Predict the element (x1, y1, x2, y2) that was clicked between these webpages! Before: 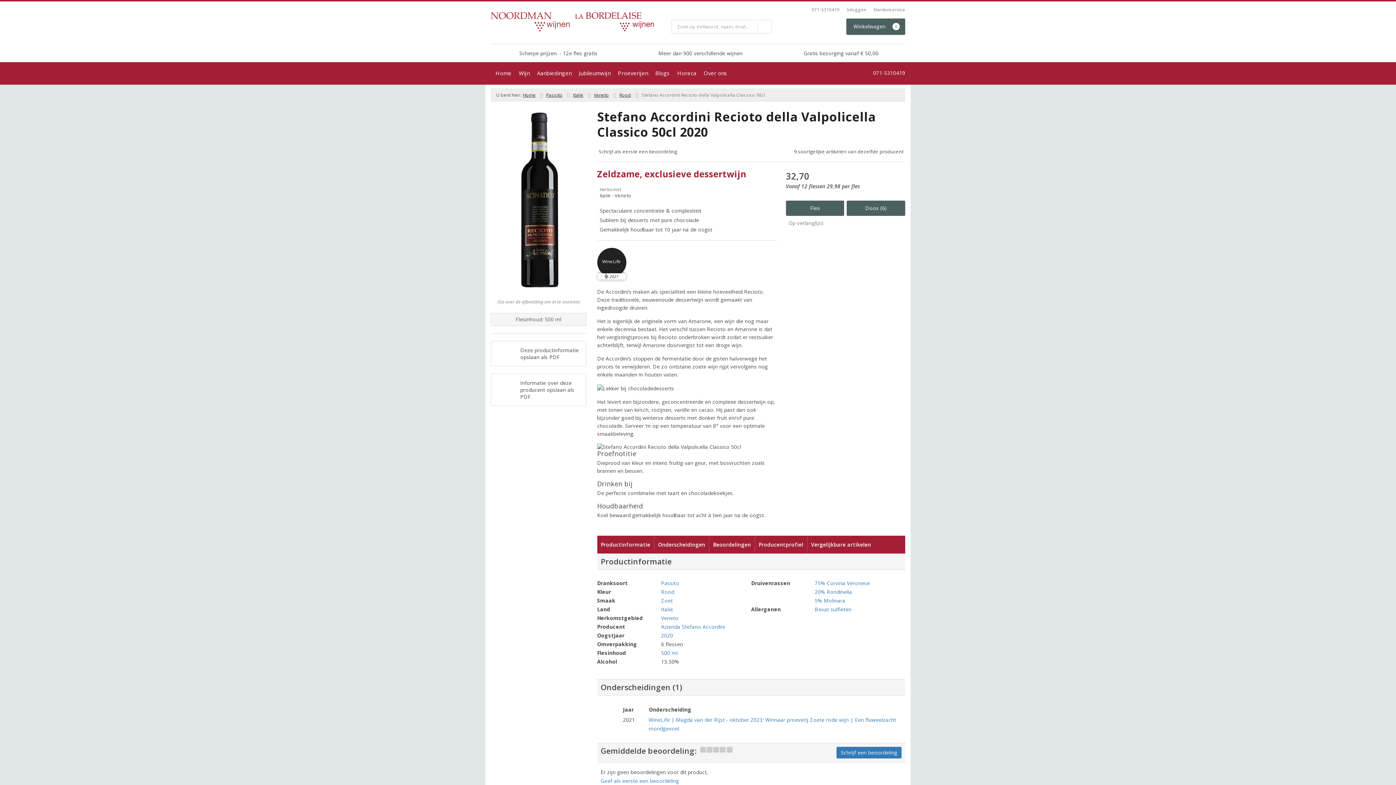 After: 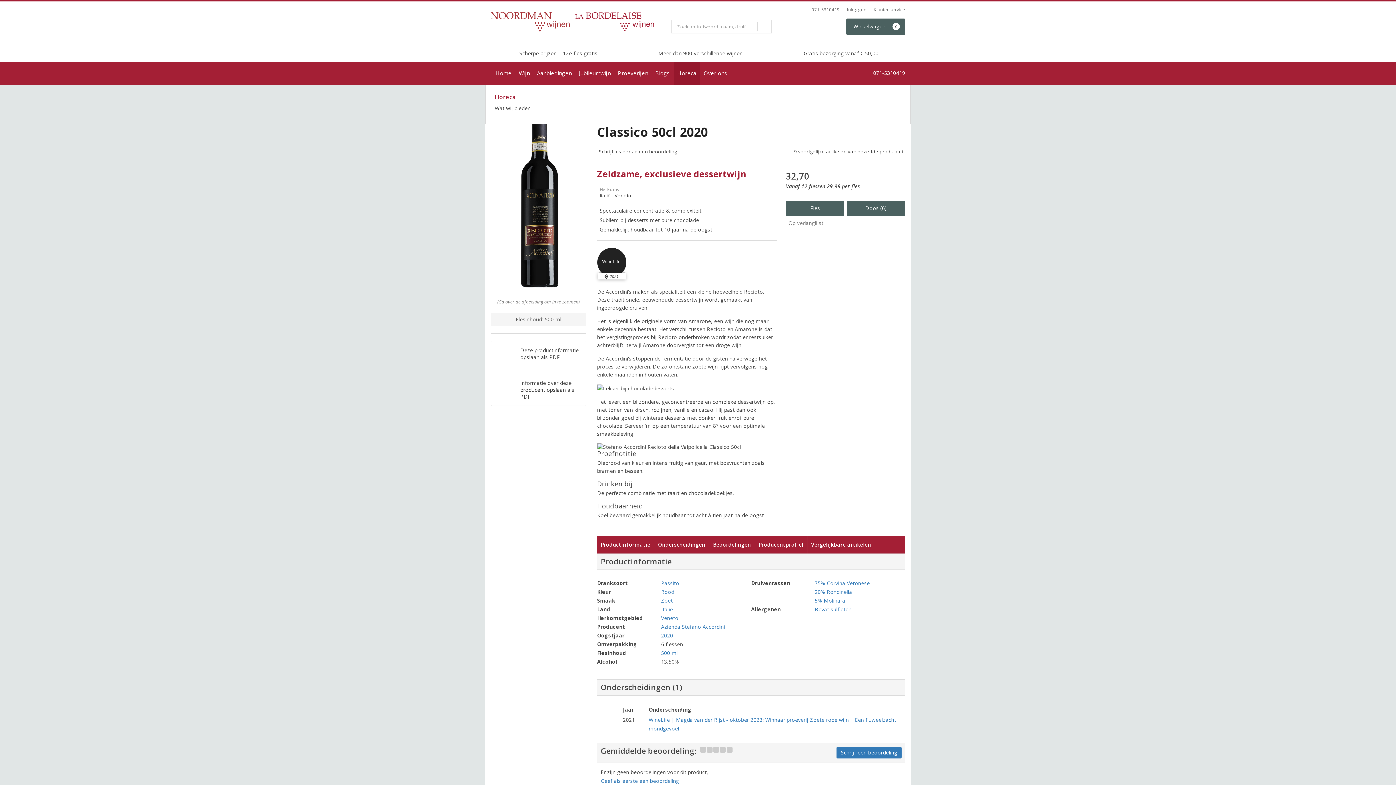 Action: label: Horeca bbox: (673, 62, 700, 84)